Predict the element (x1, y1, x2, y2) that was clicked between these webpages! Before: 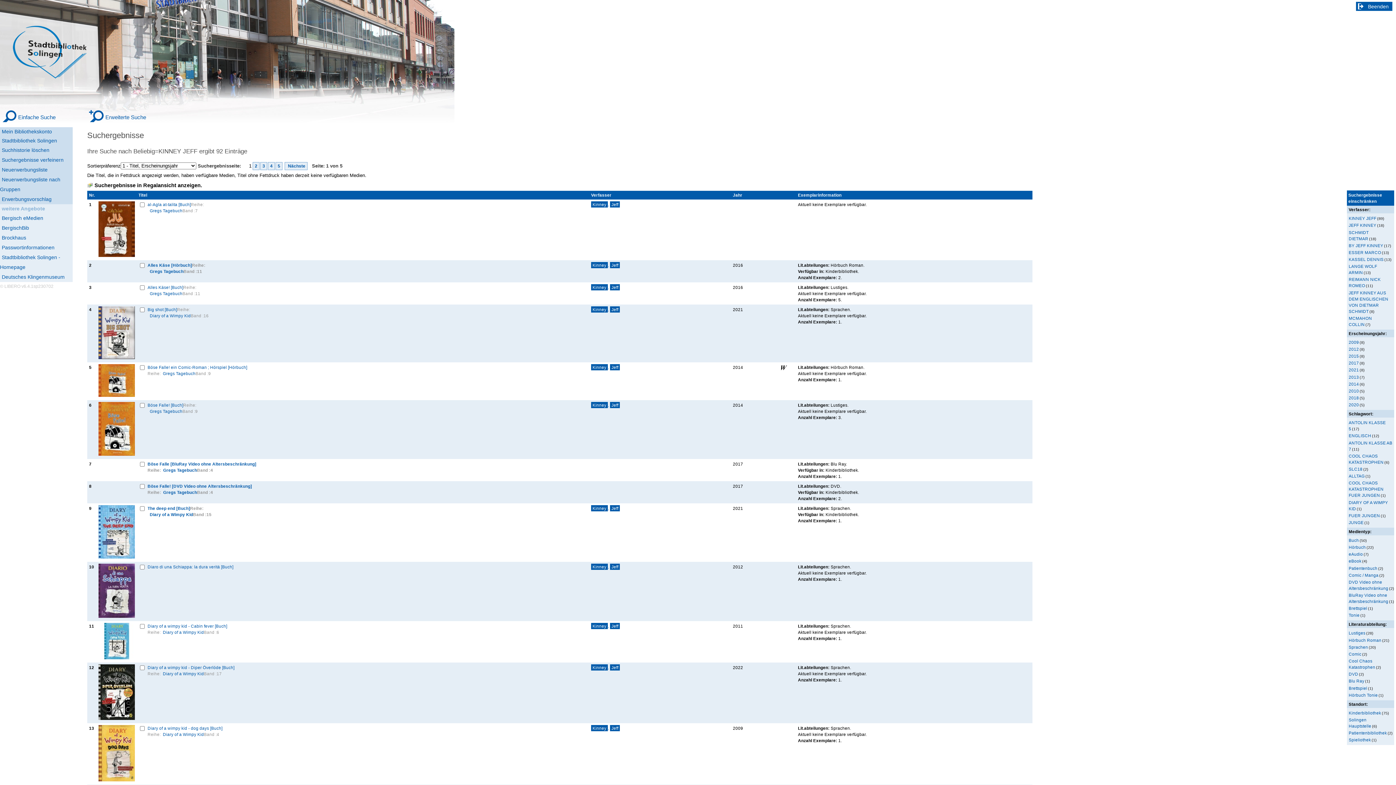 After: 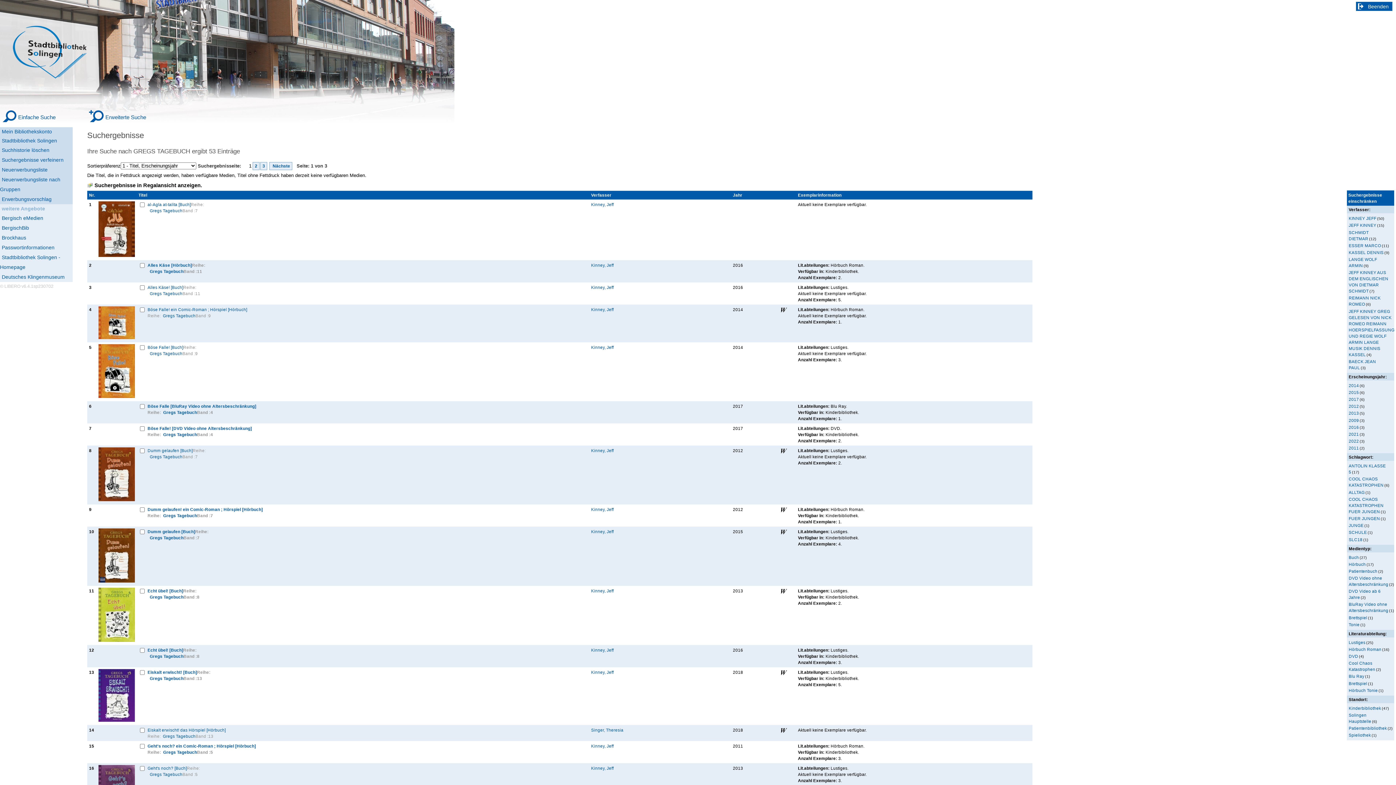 Action: label: Gregs Tagebuch bbox: (149, 268, 183, 274)